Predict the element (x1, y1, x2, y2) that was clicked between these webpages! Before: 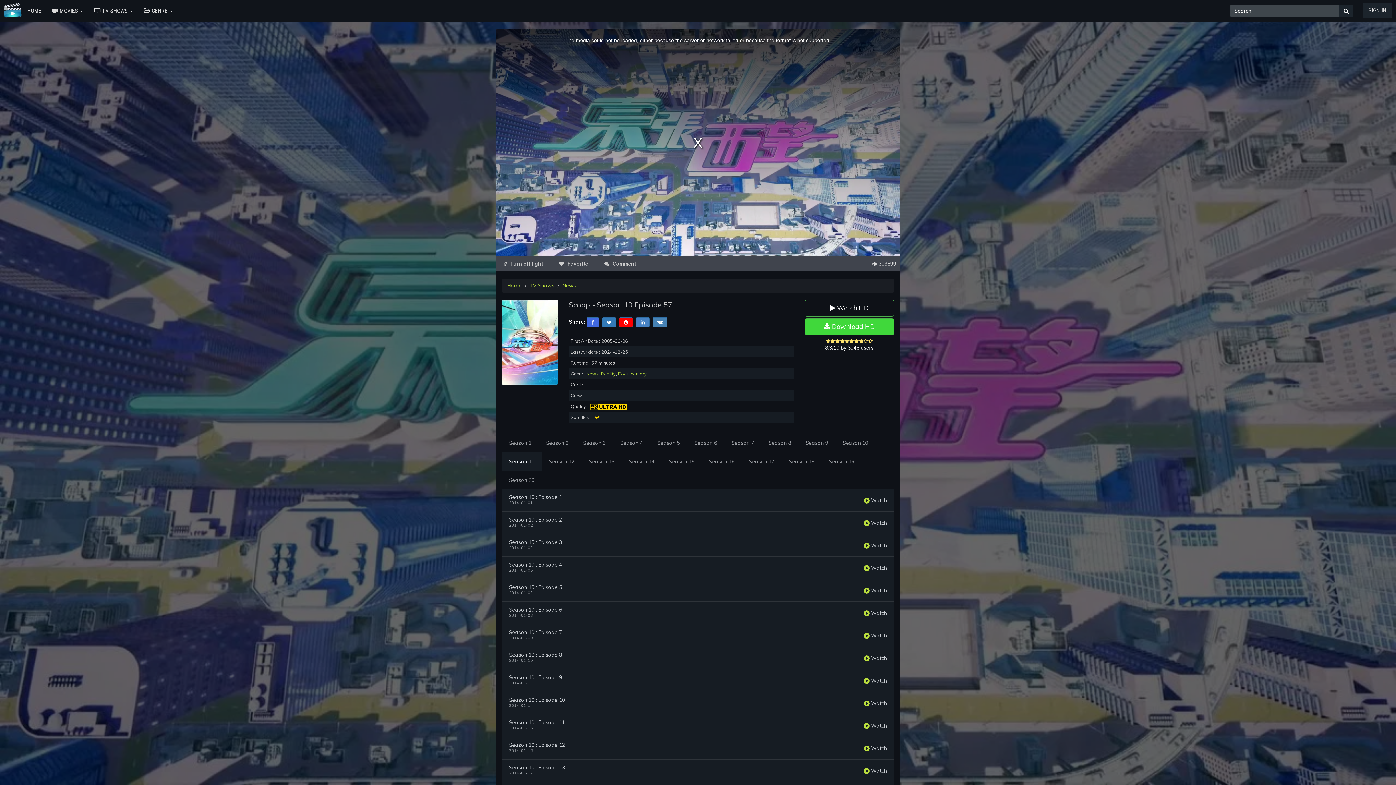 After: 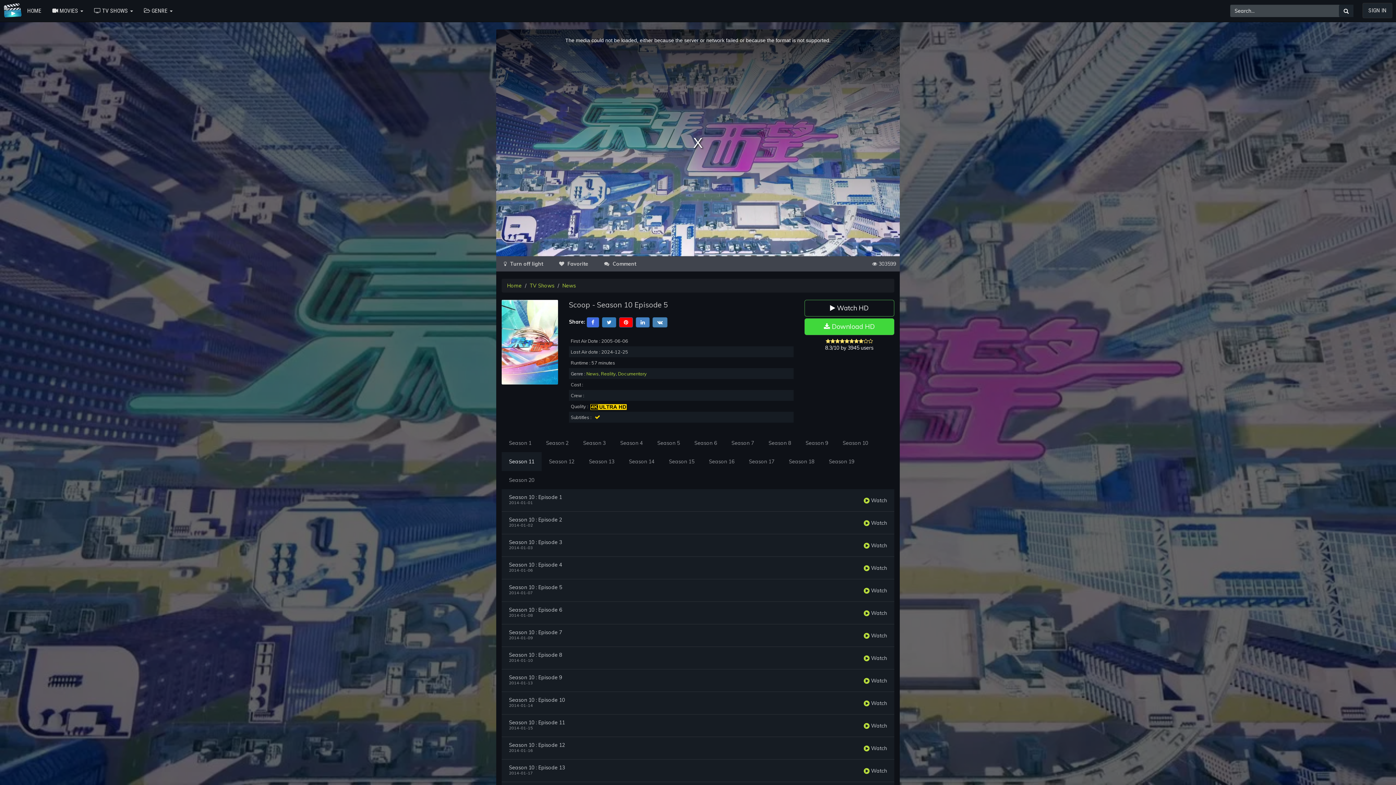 Action: bbox: (864, 587, 887, 594) label:  Watch